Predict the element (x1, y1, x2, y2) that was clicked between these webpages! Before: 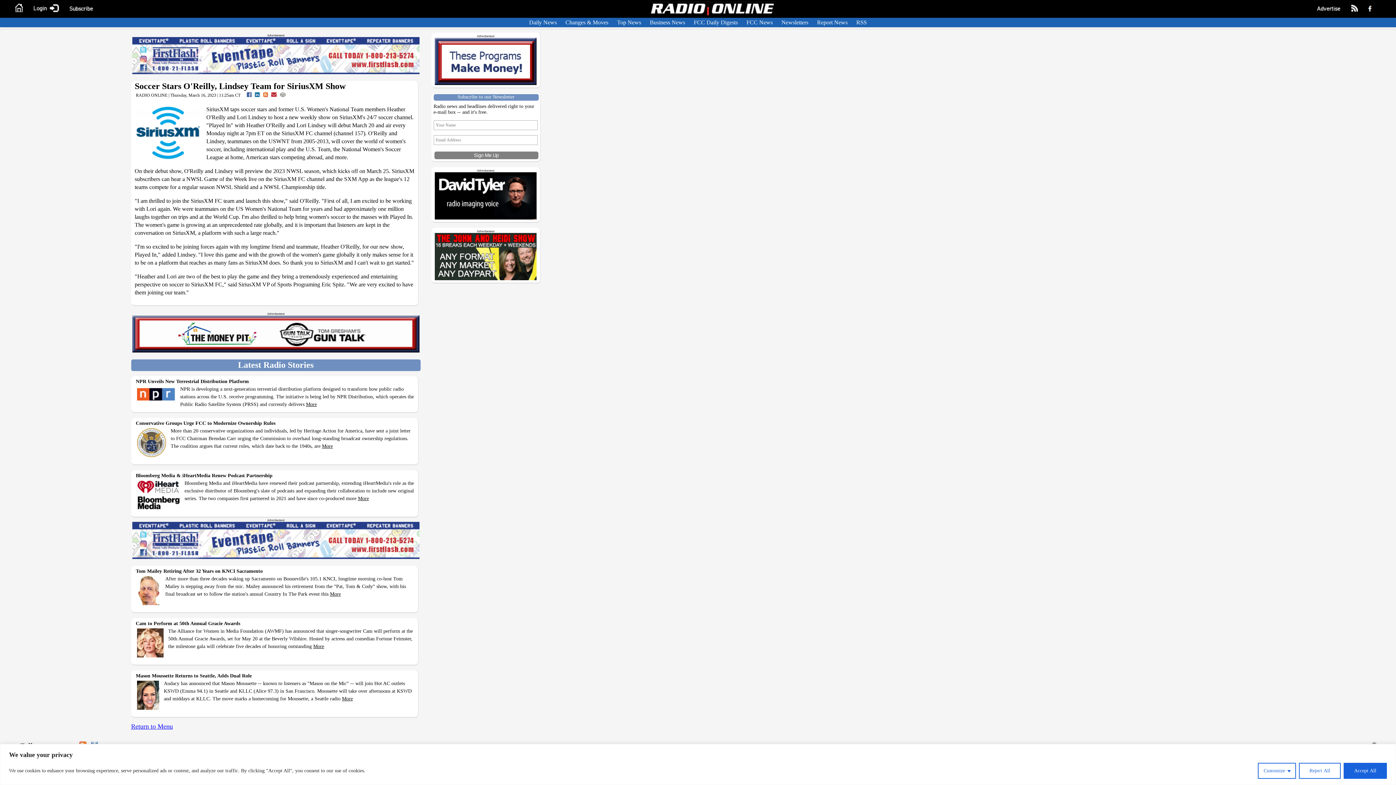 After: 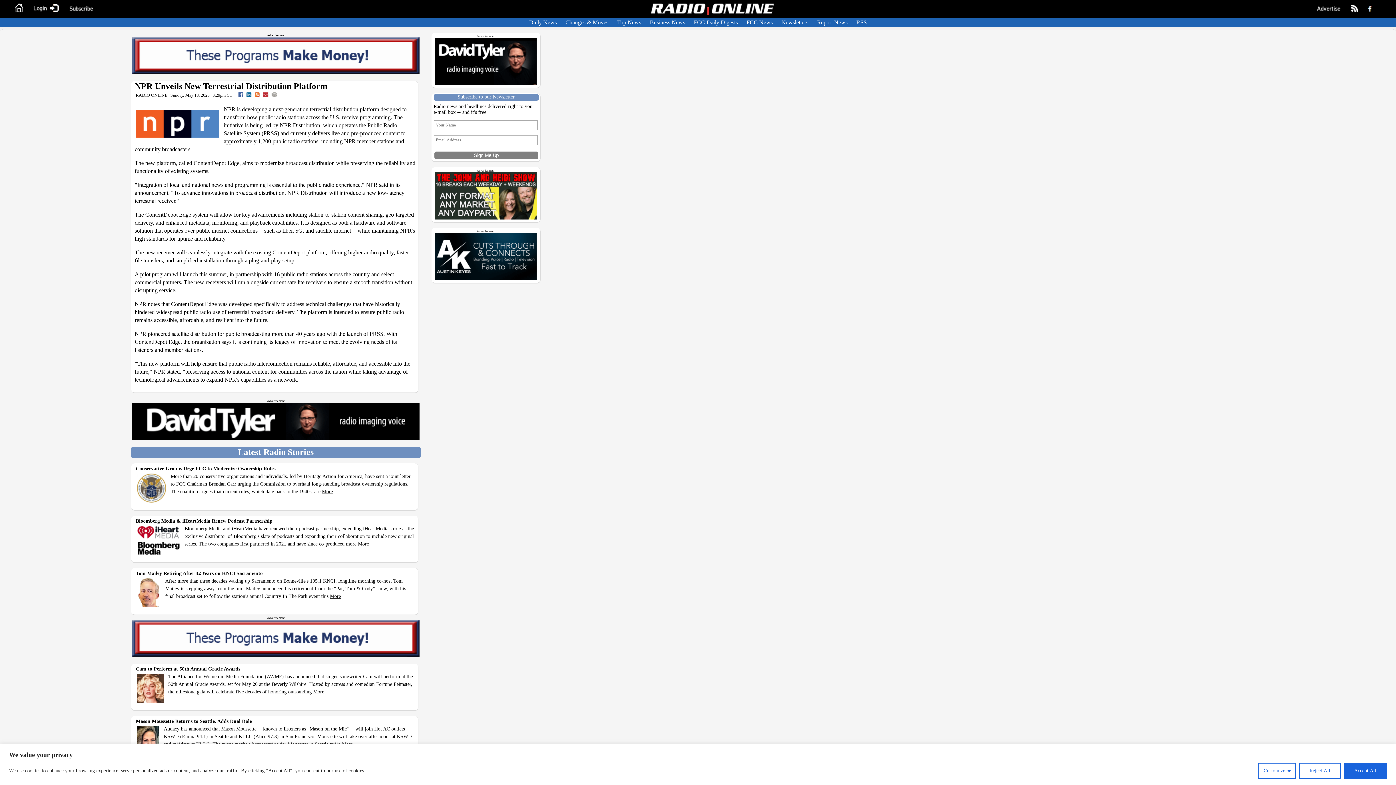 Action: label: NPR Unveils New Terrestrial Distribution Platform bbox: (135, 378, 248, 384)